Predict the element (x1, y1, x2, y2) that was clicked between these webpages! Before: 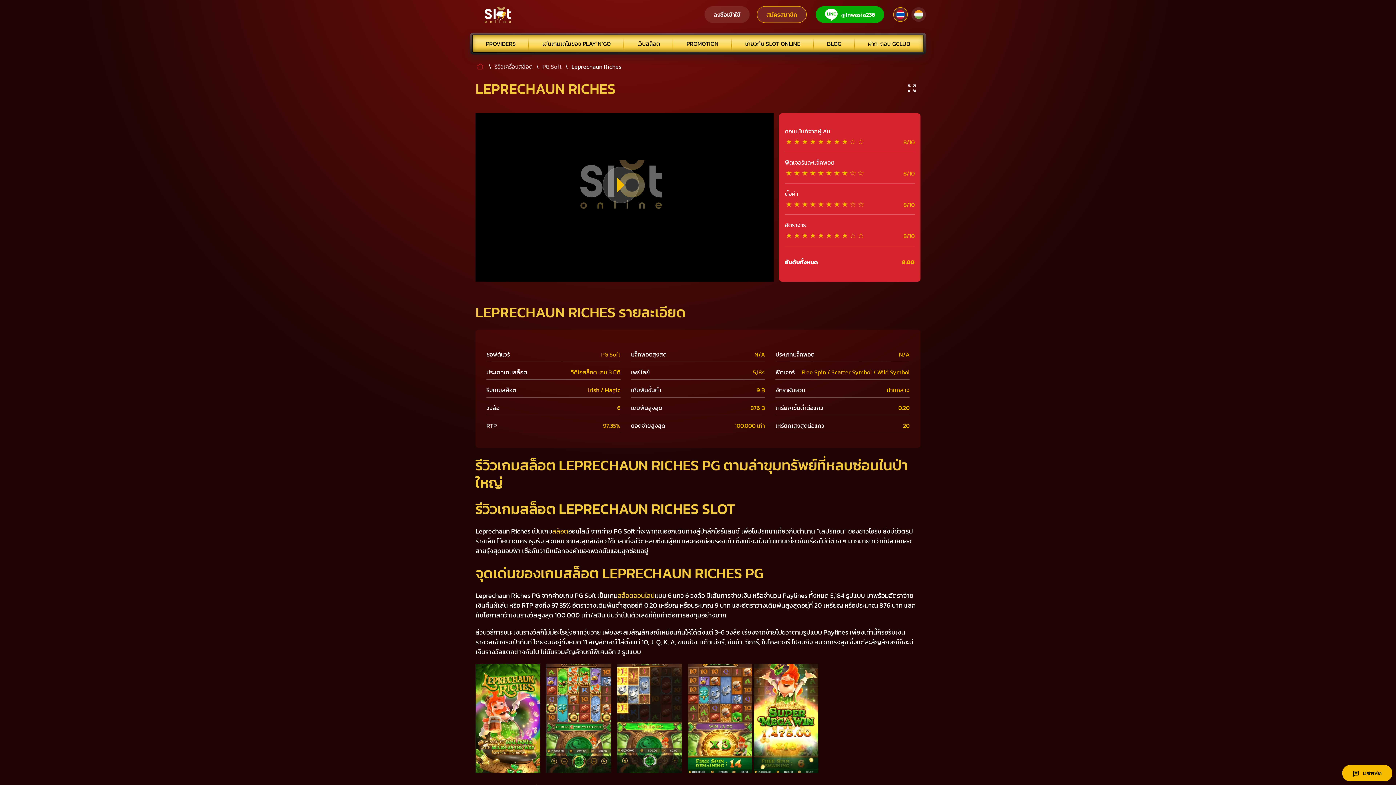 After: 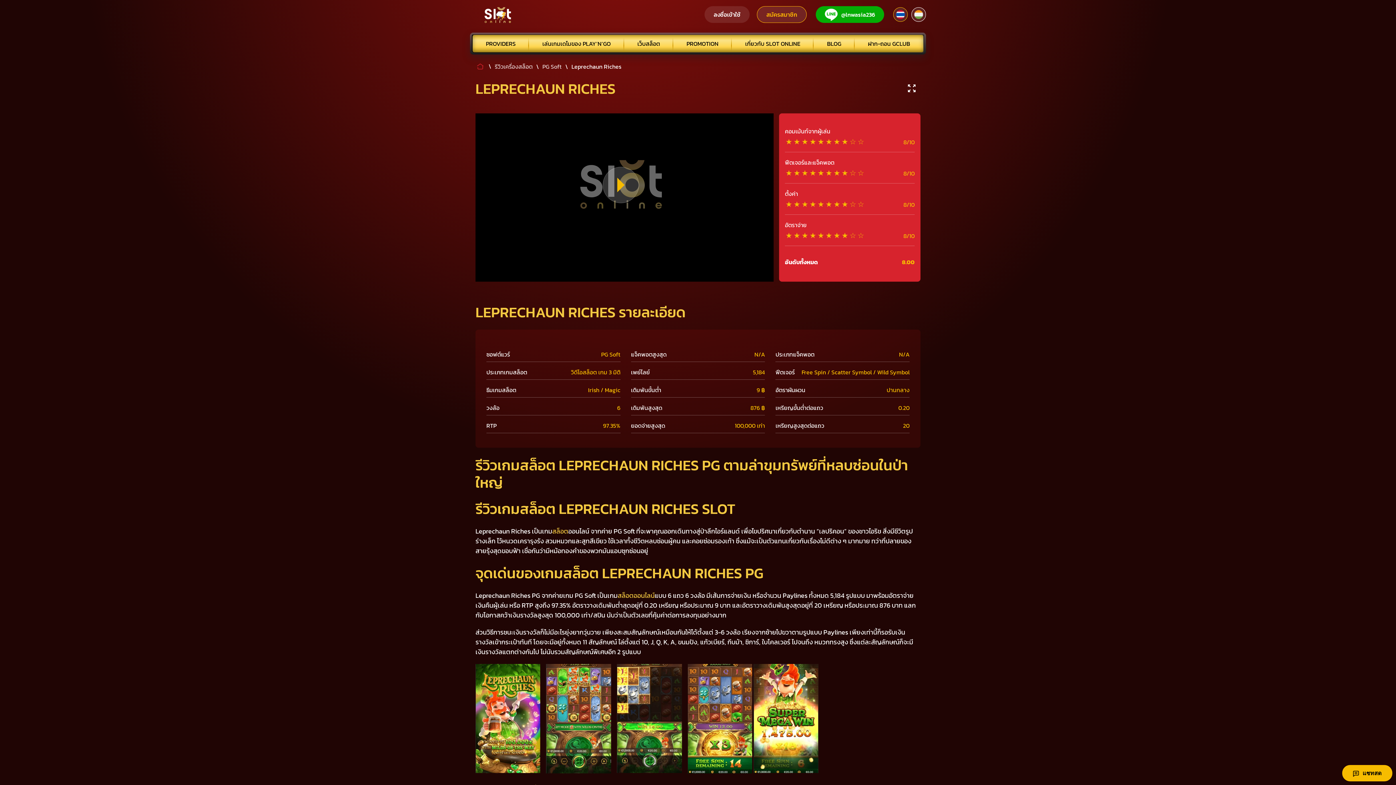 Action: label: IND bbox: (911, 7, 926, 21)